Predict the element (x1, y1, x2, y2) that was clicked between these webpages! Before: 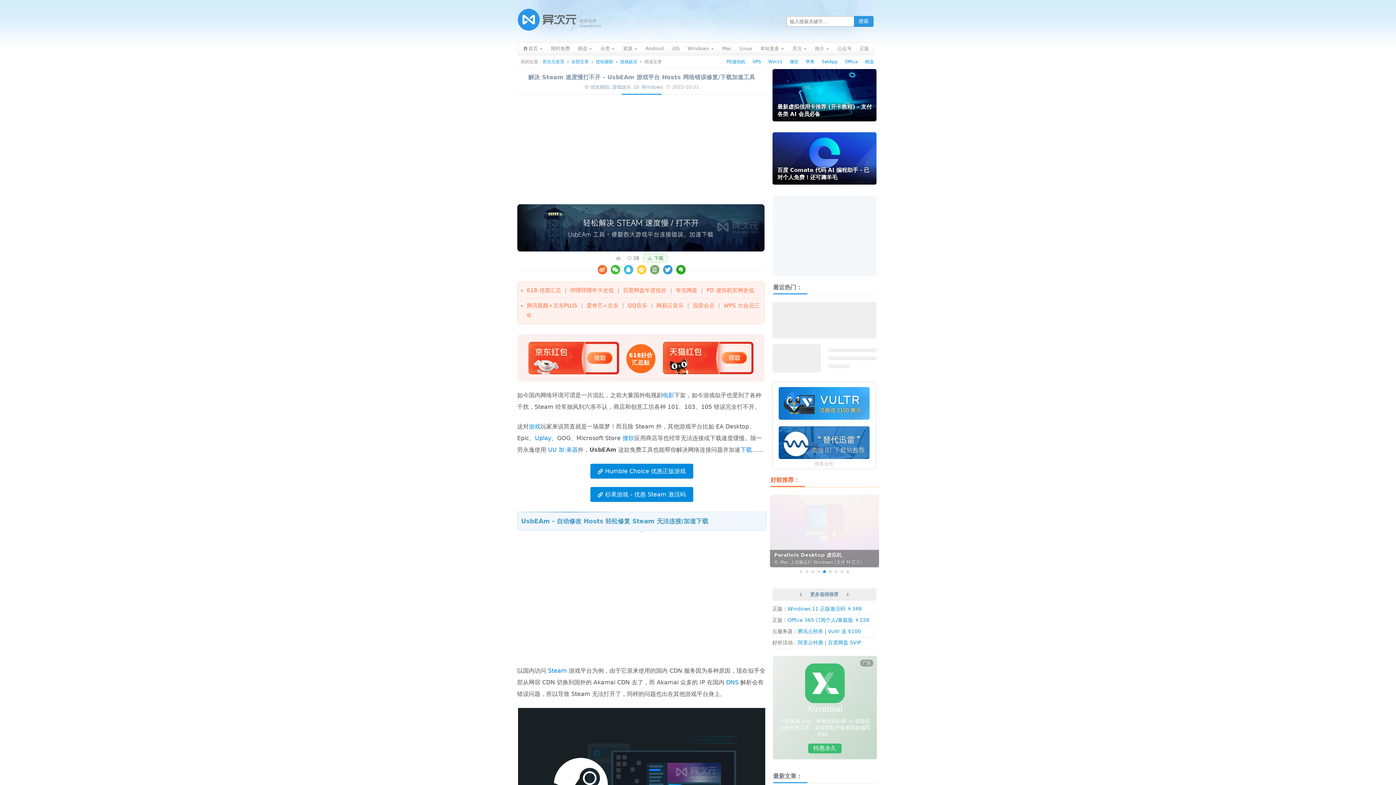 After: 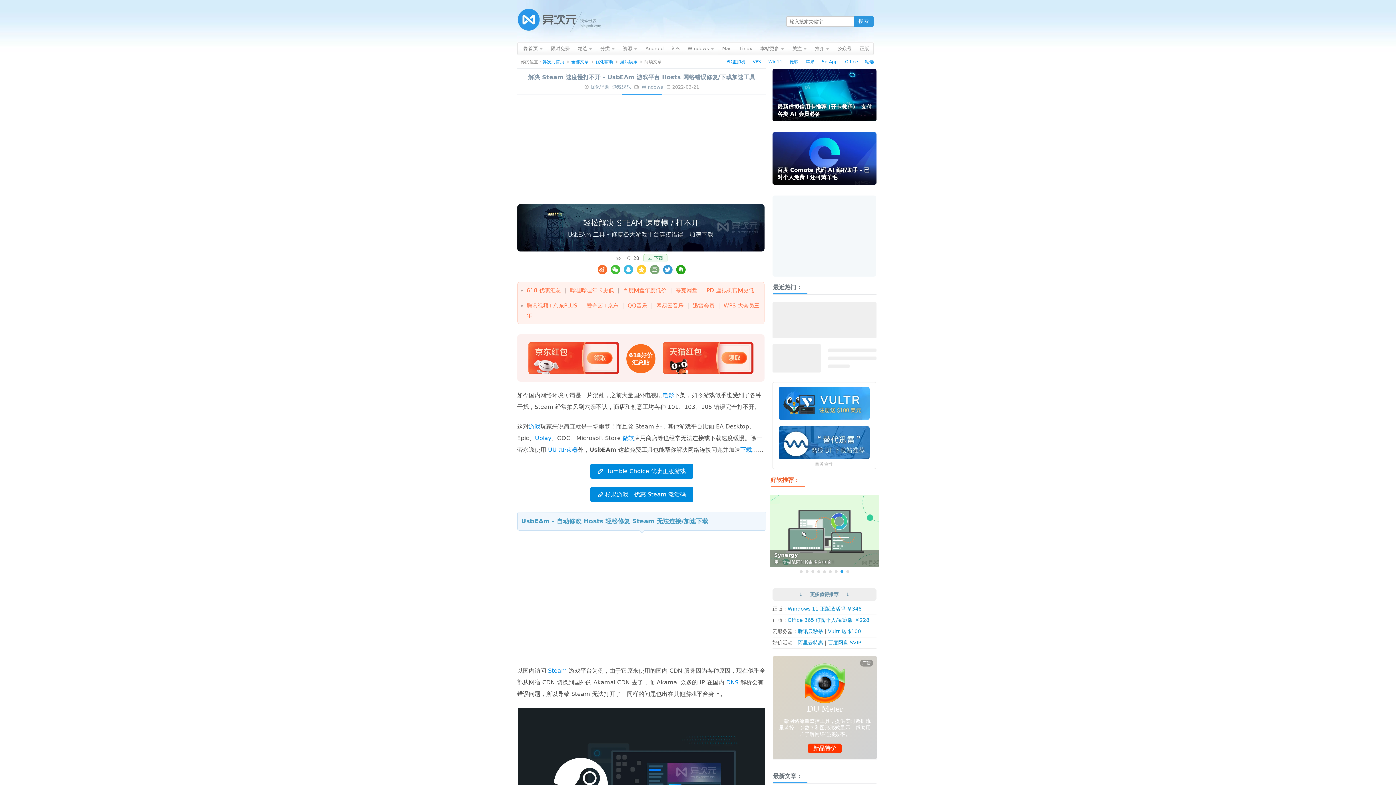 Action: bbox: (817, 570, 820, 573) label: 4 of 9